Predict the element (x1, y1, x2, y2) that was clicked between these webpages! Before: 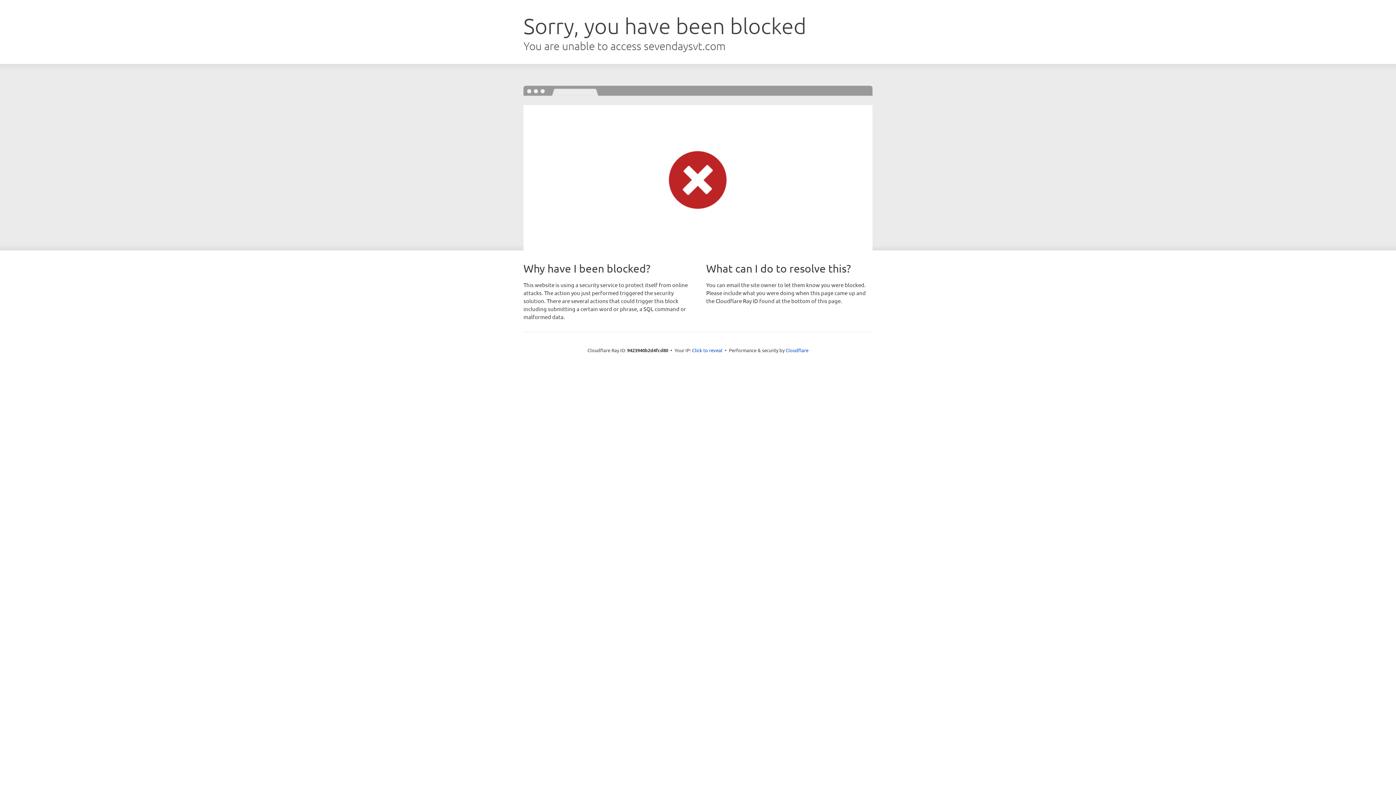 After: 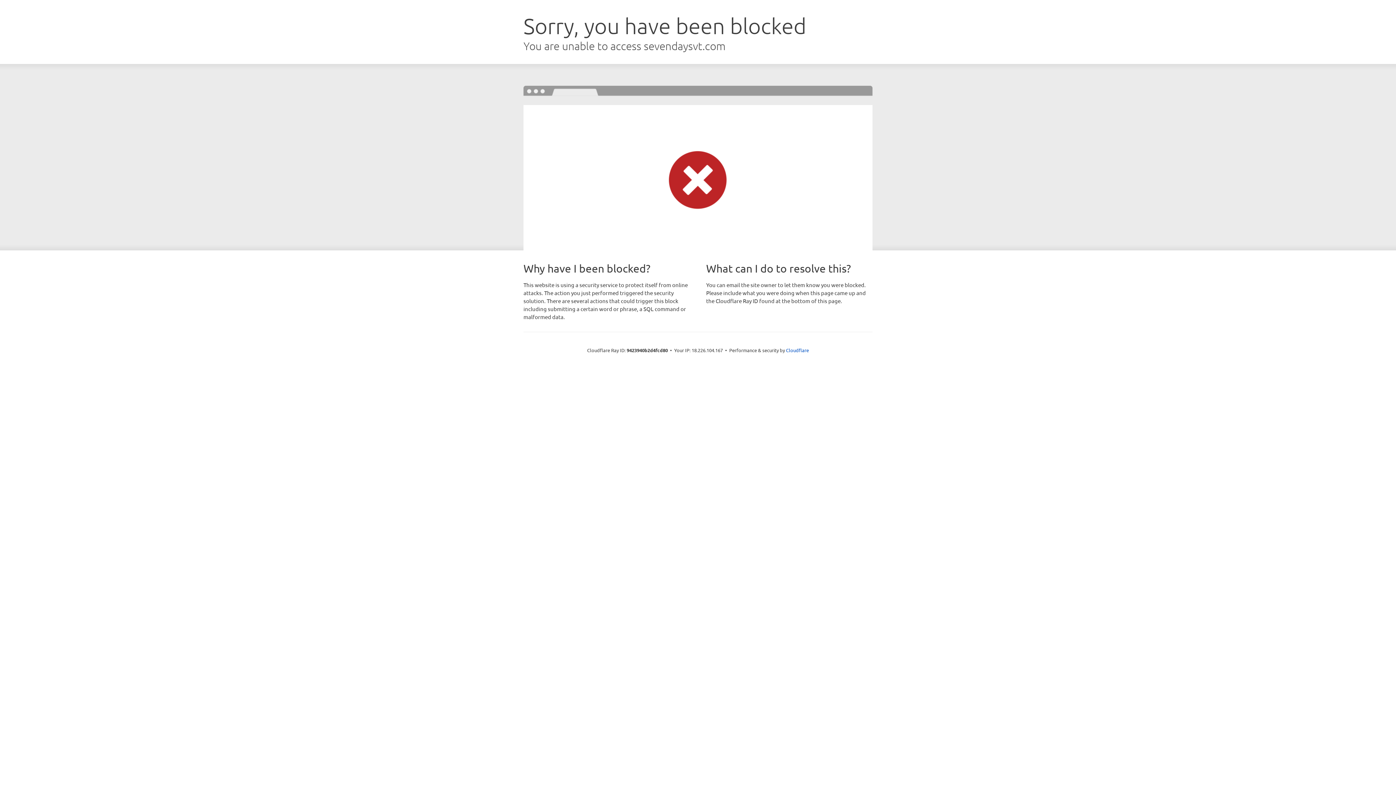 Action: label: Click to reveal bbox: (692, 346, 722, 353)